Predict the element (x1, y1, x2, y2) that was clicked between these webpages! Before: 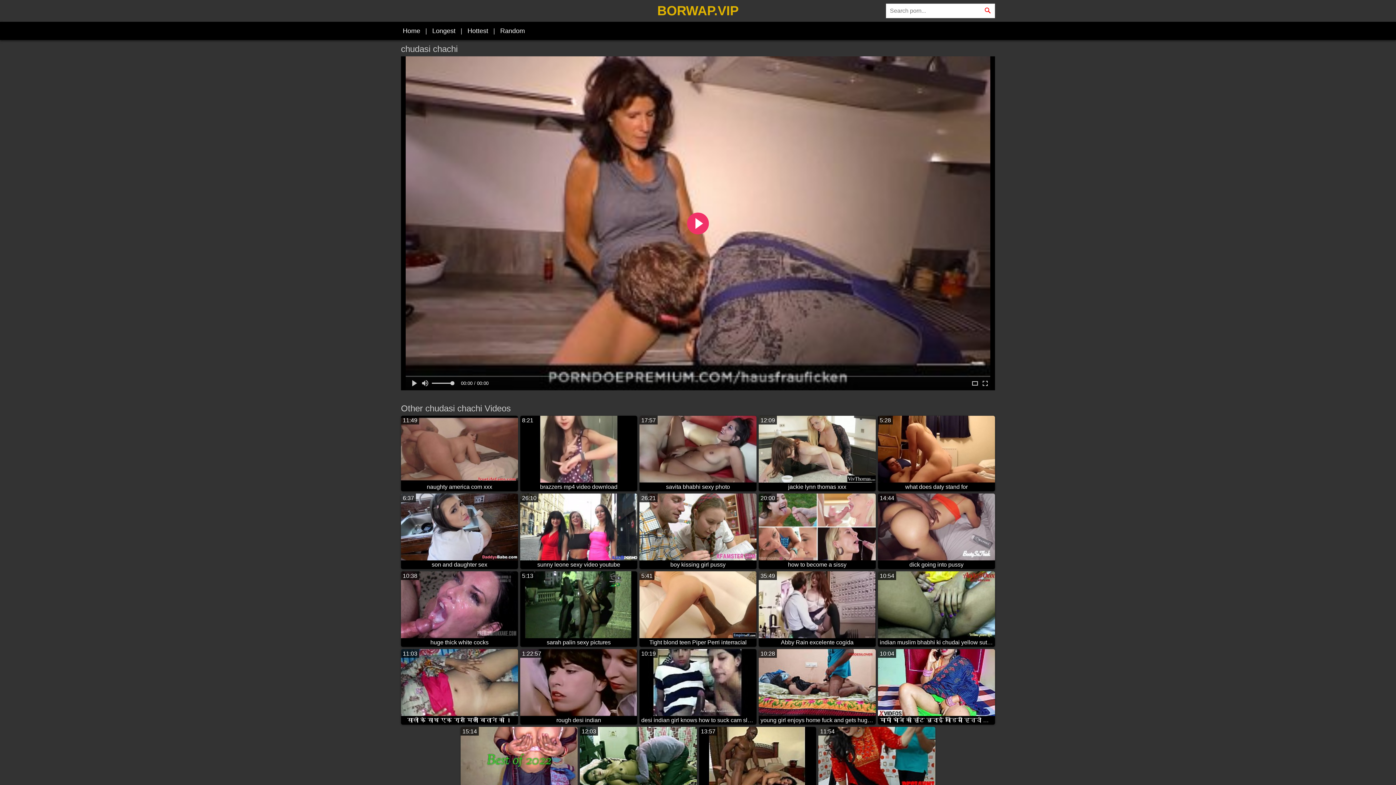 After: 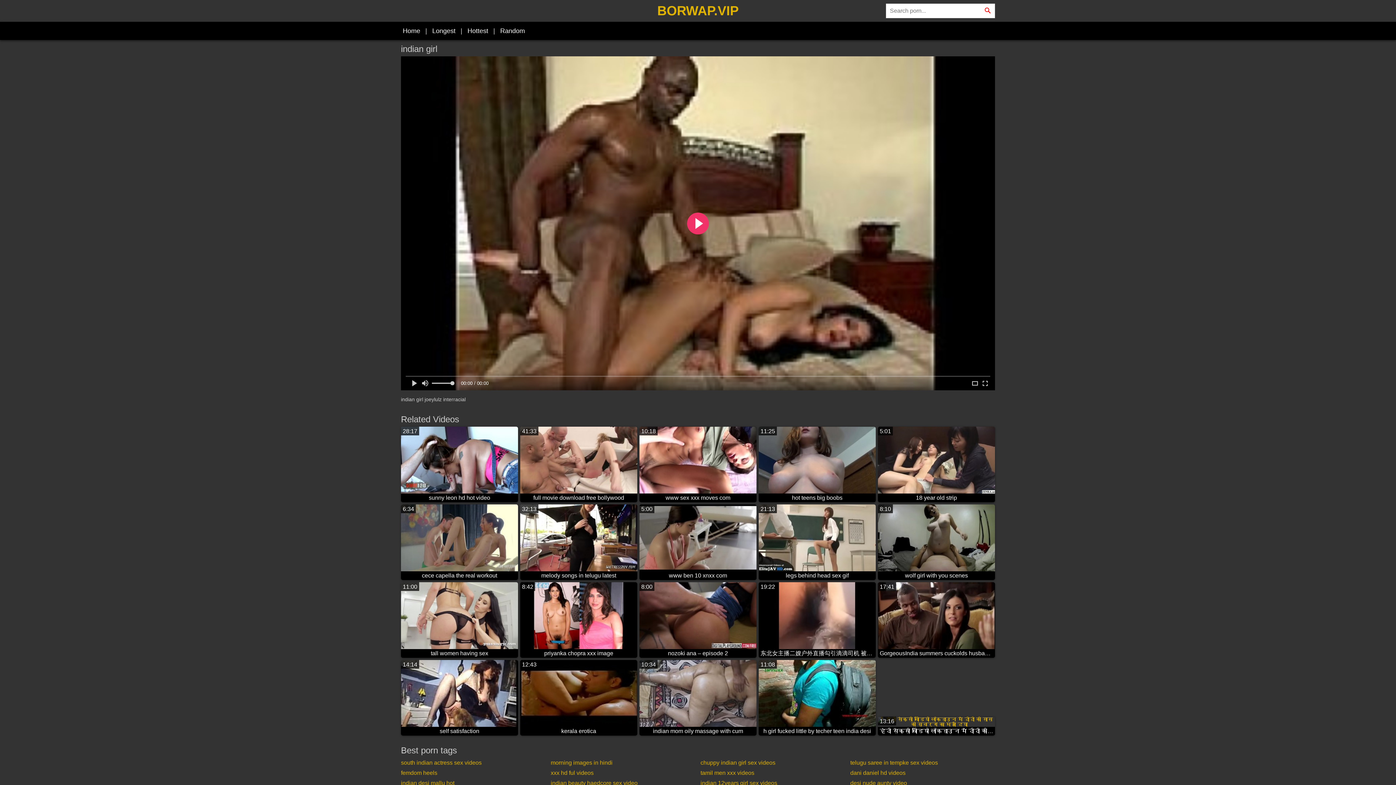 Action: bbox: (699, 727, 816, 802) label: 13:57
indian girl